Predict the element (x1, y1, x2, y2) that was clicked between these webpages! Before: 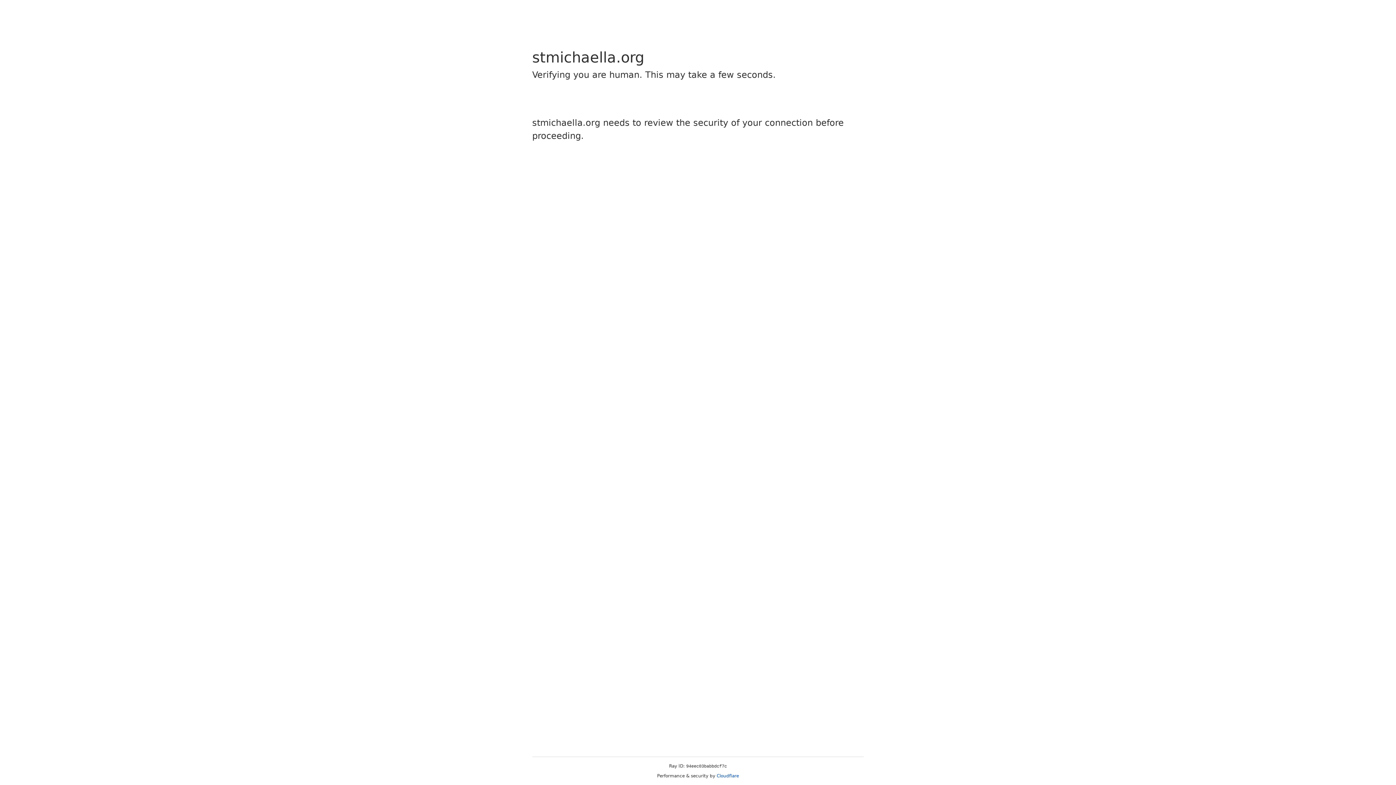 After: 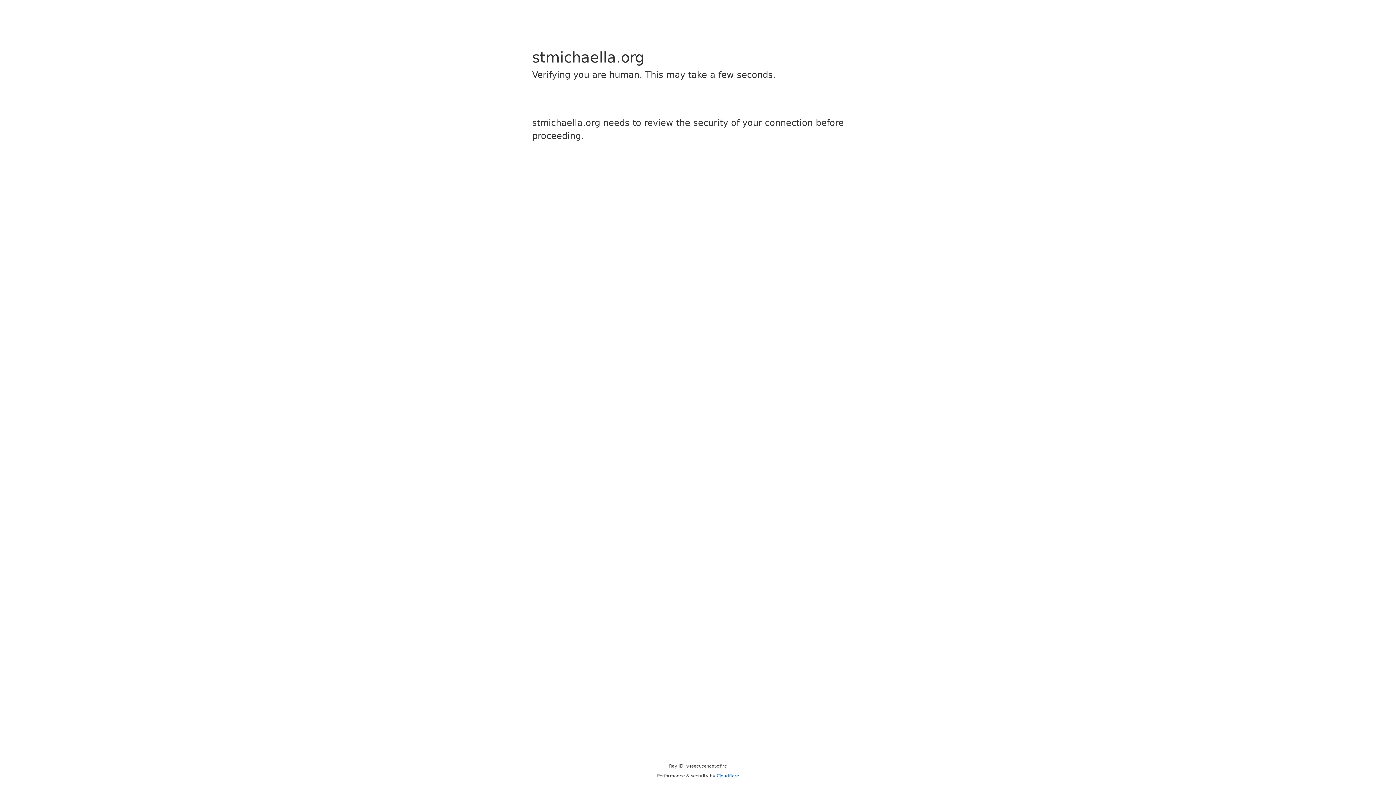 Action: bbox: (716, 773, 739, 778) label: Cloudflare